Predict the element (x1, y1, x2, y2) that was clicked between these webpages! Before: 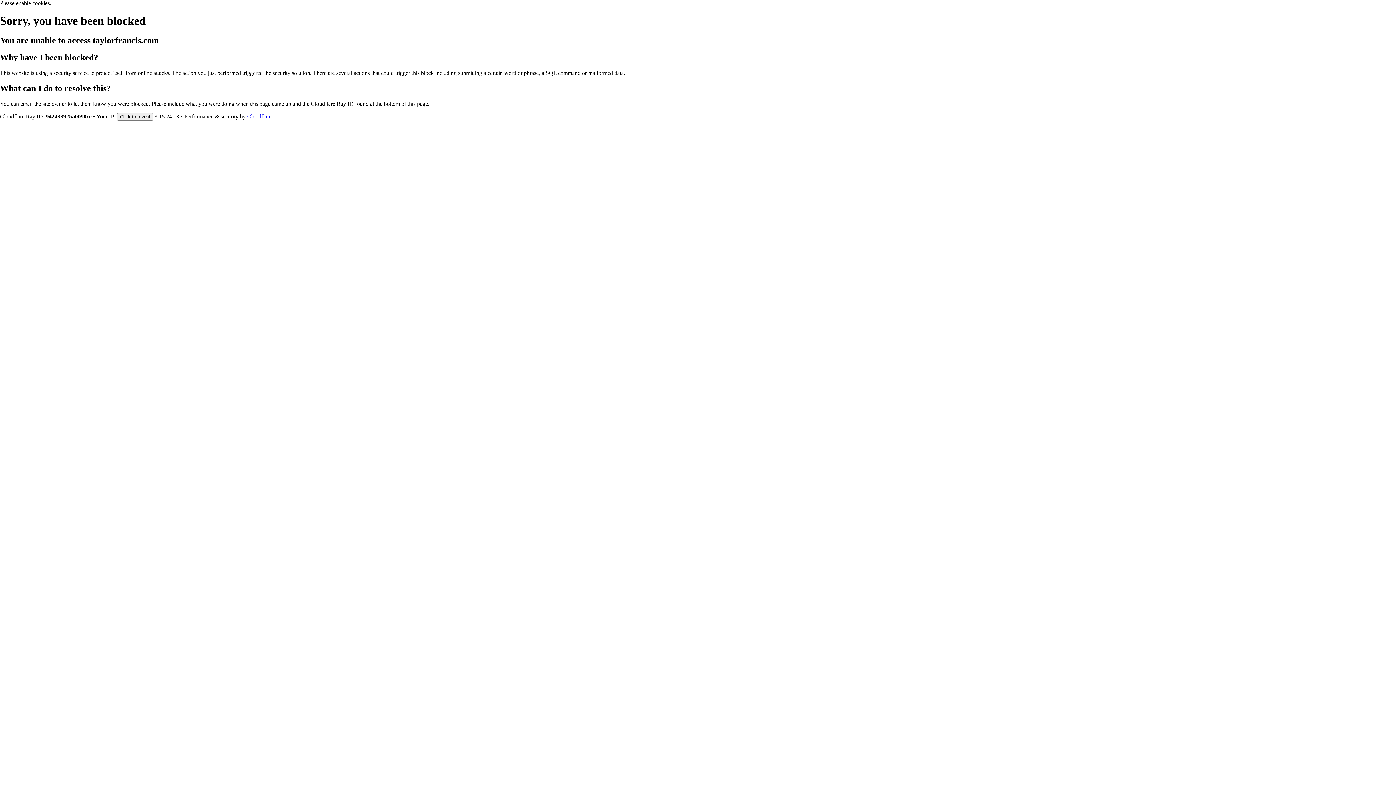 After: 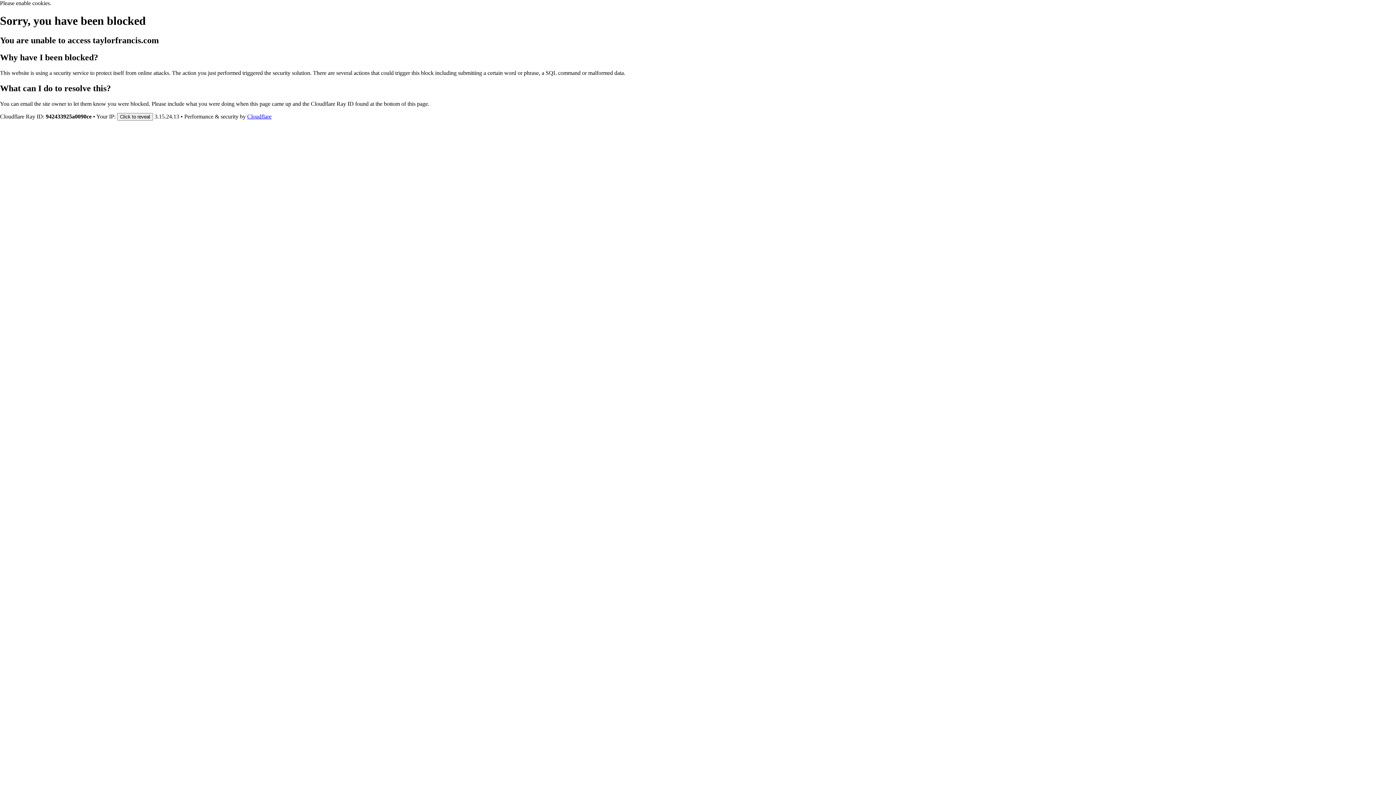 Action: label: Cloudflare bbox: (247, 113, 271, 119)